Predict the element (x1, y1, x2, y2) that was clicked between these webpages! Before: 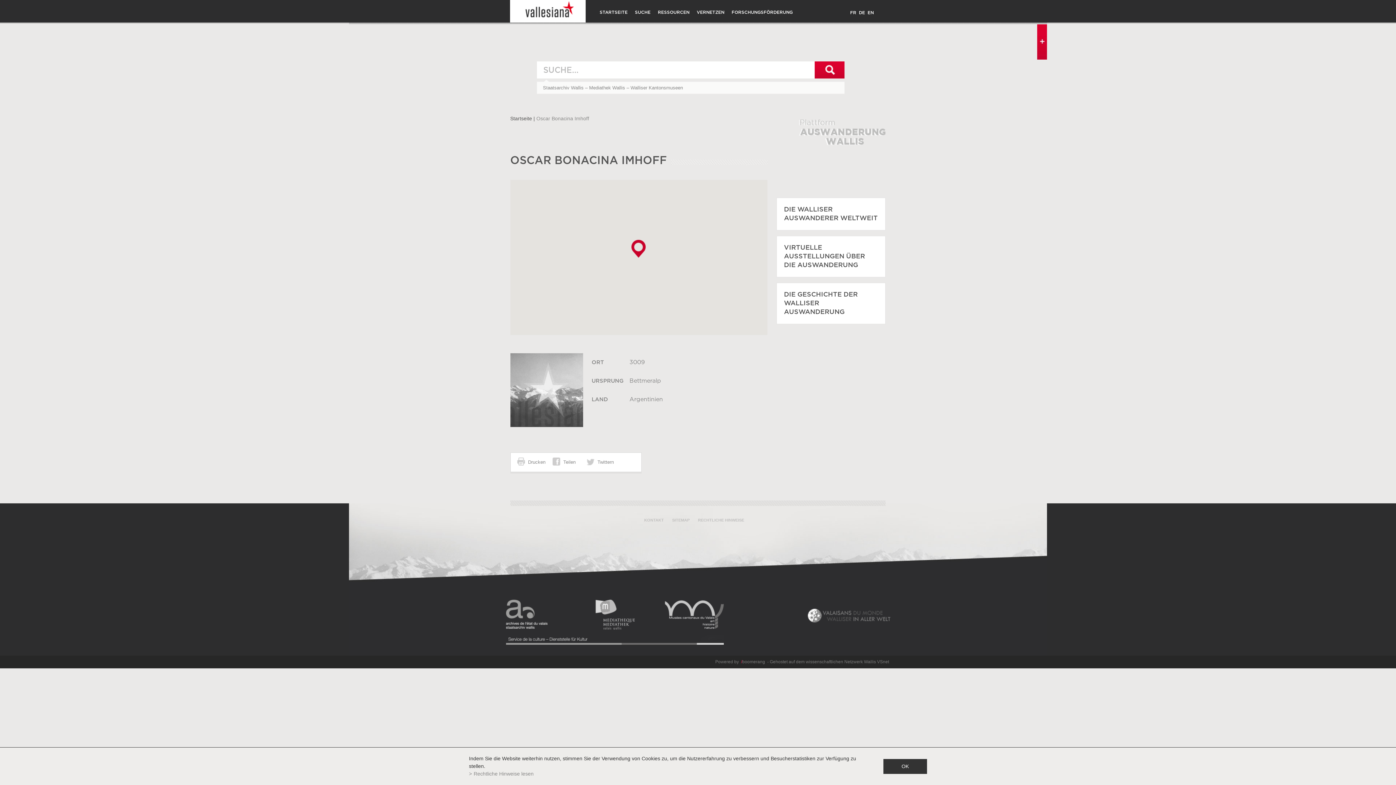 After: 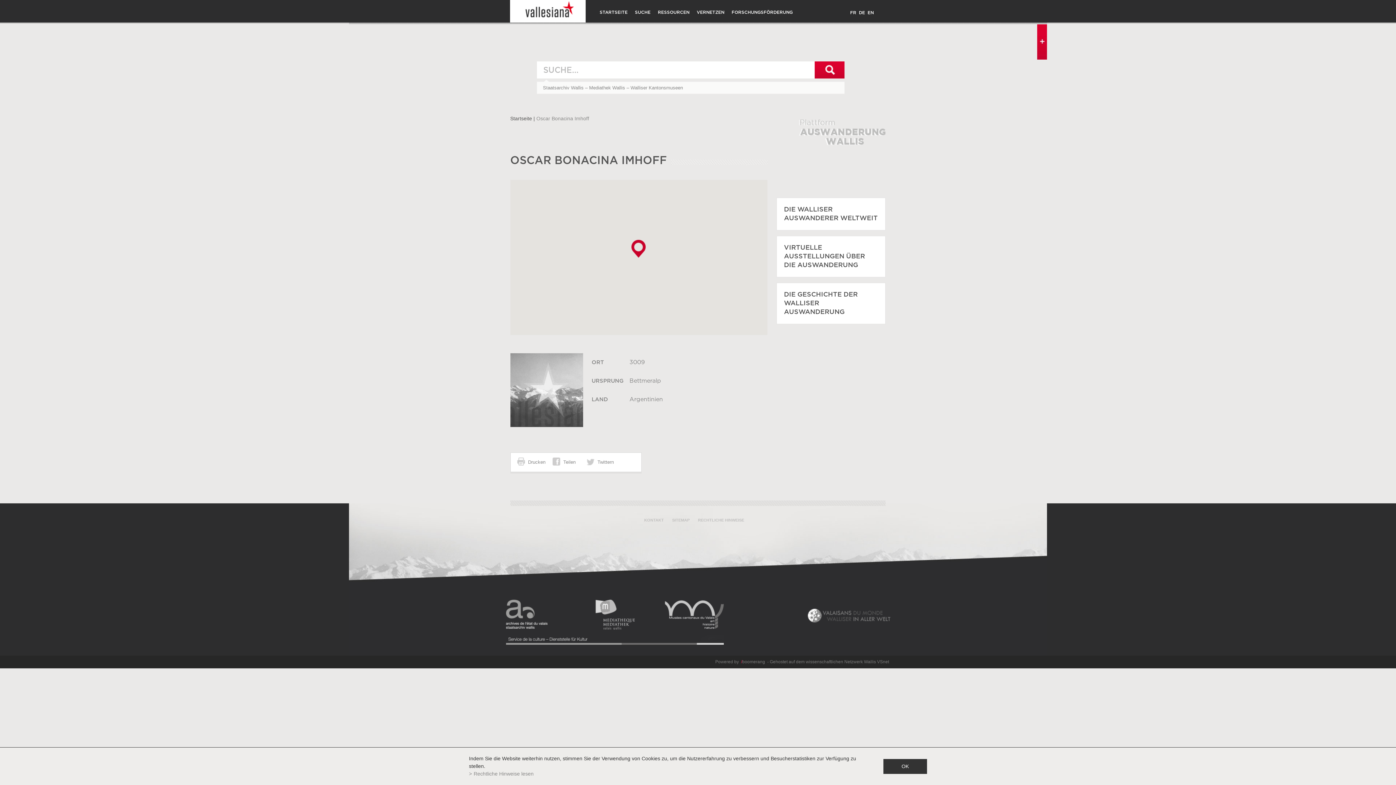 Action: bbox: (877, 659, 889, 664) label: VSnet